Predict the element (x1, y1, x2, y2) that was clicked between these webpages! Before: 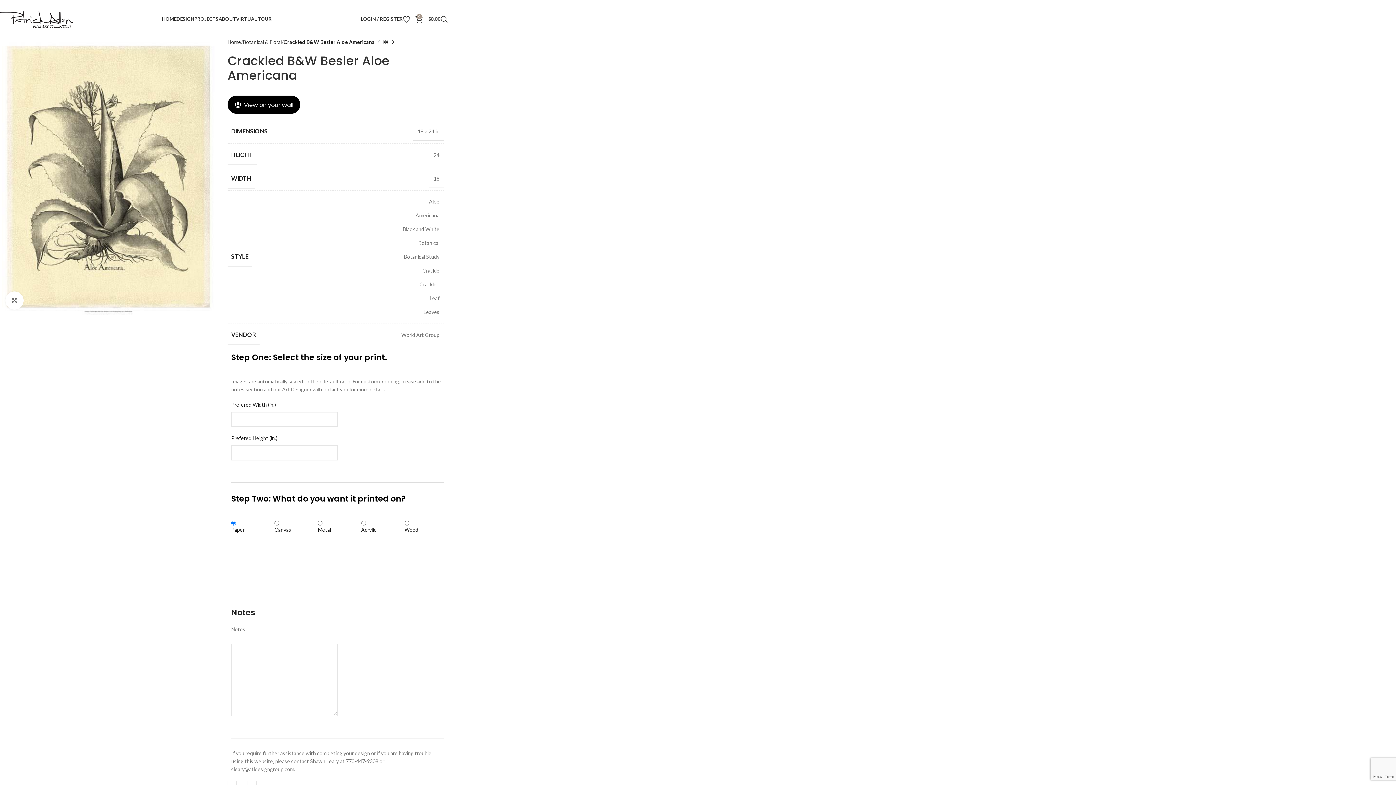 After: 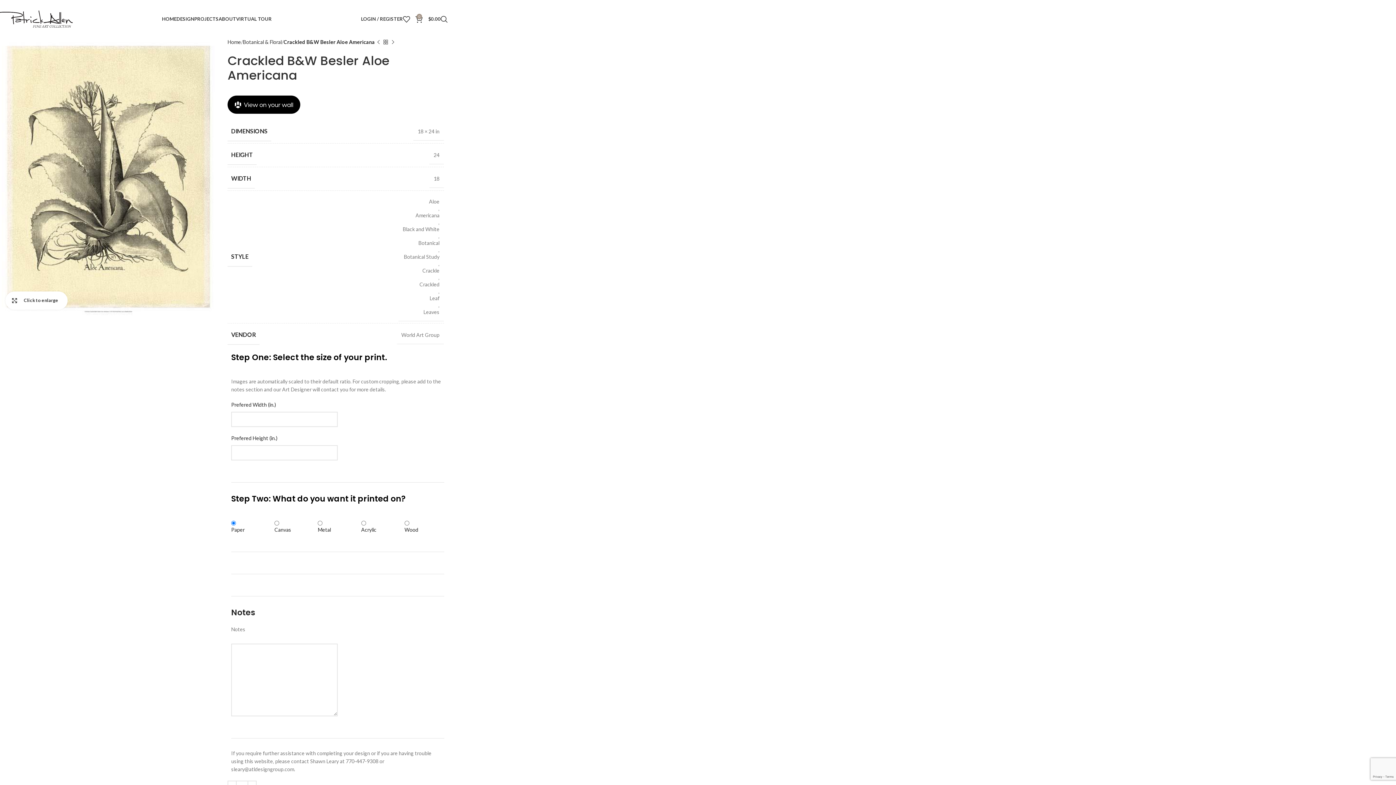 Action: bbox: (5, 291, 23, 309) label: Click to enlarge